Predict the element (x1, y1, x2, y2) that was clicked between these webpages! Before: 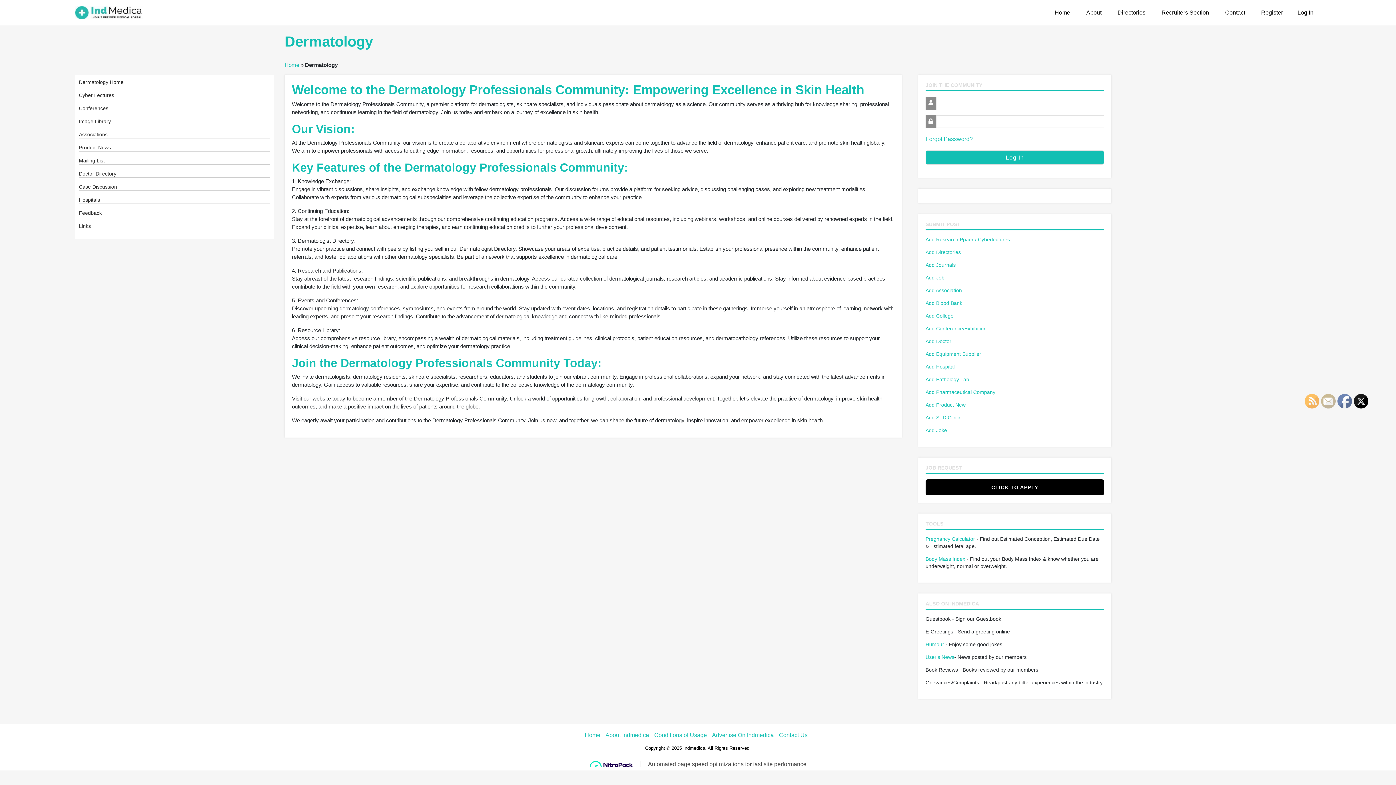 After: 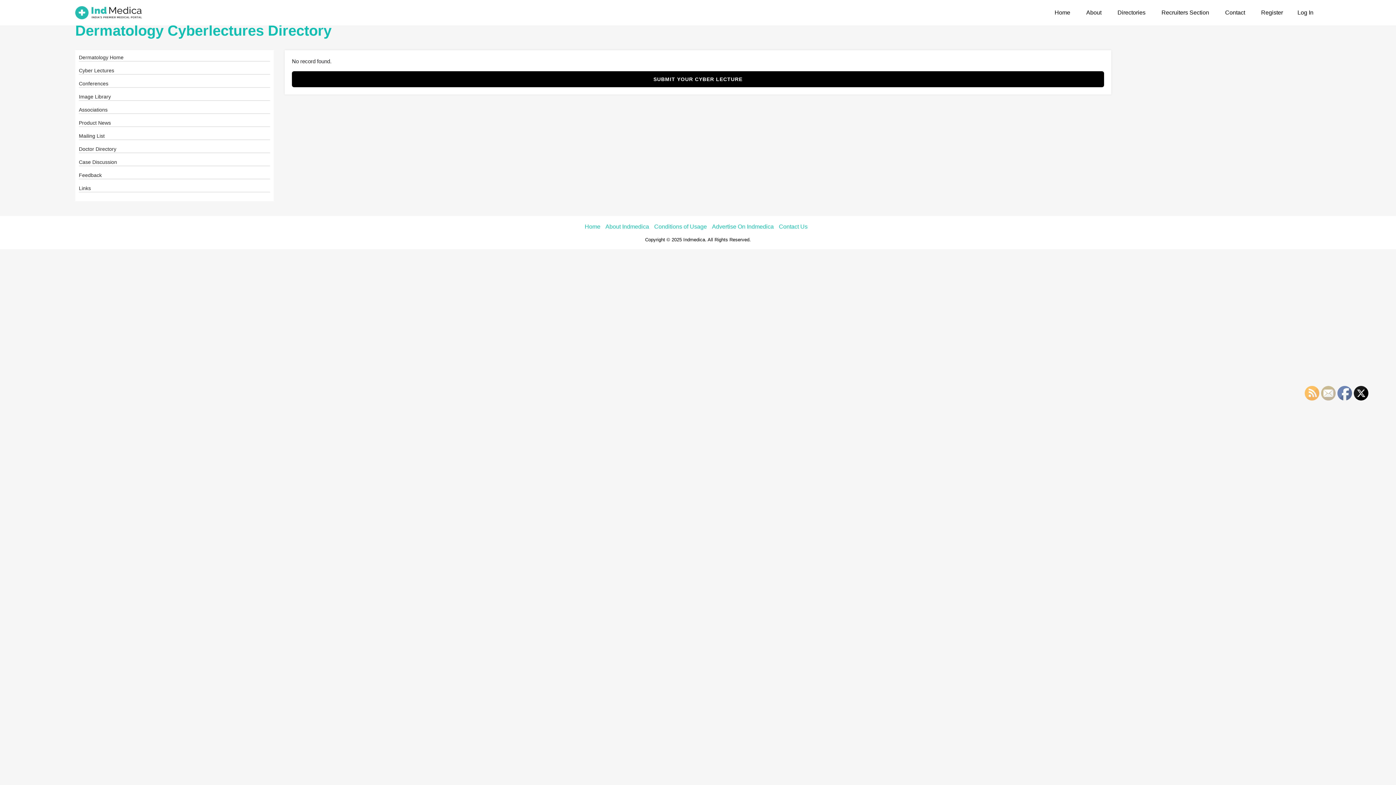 Action: label: Cyber Lectures bbox: (78, 91, 270, 99)